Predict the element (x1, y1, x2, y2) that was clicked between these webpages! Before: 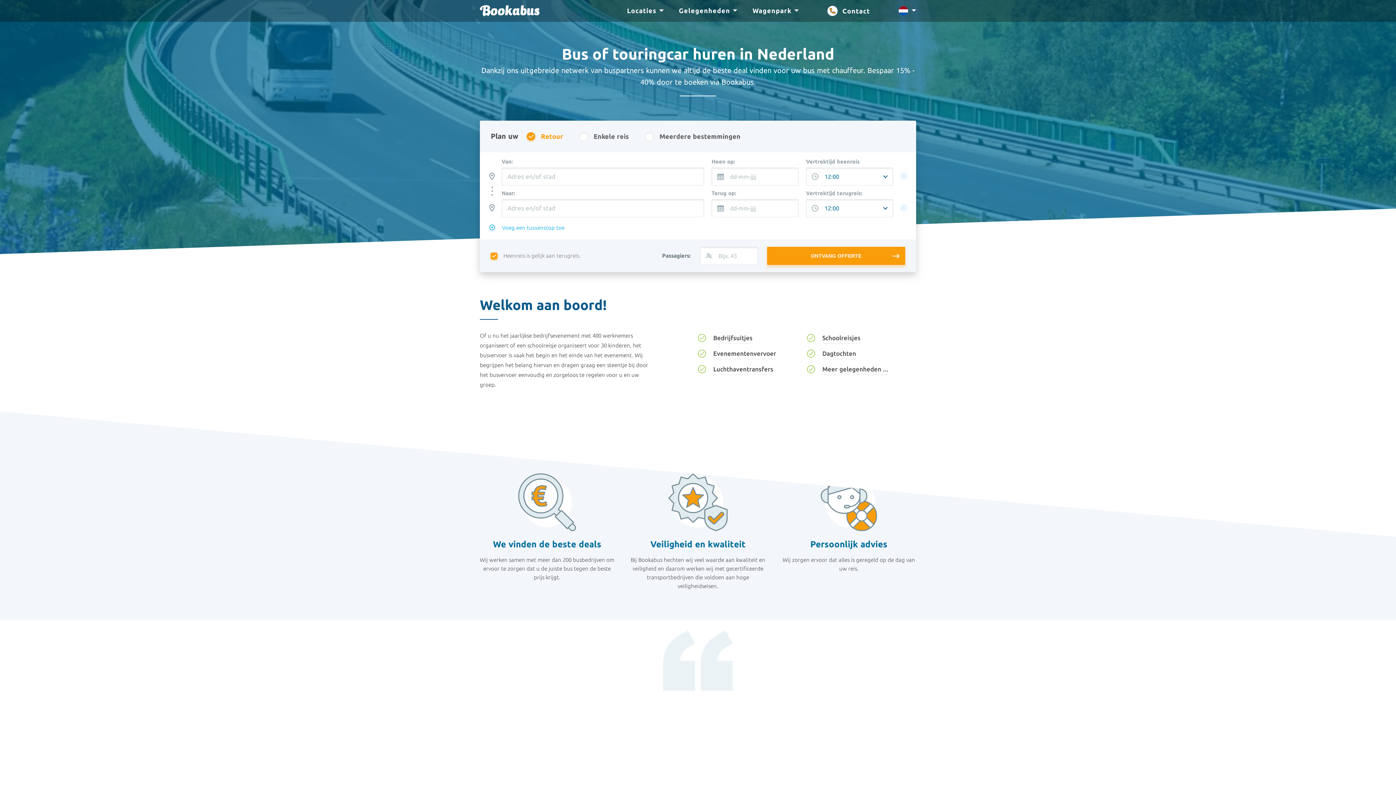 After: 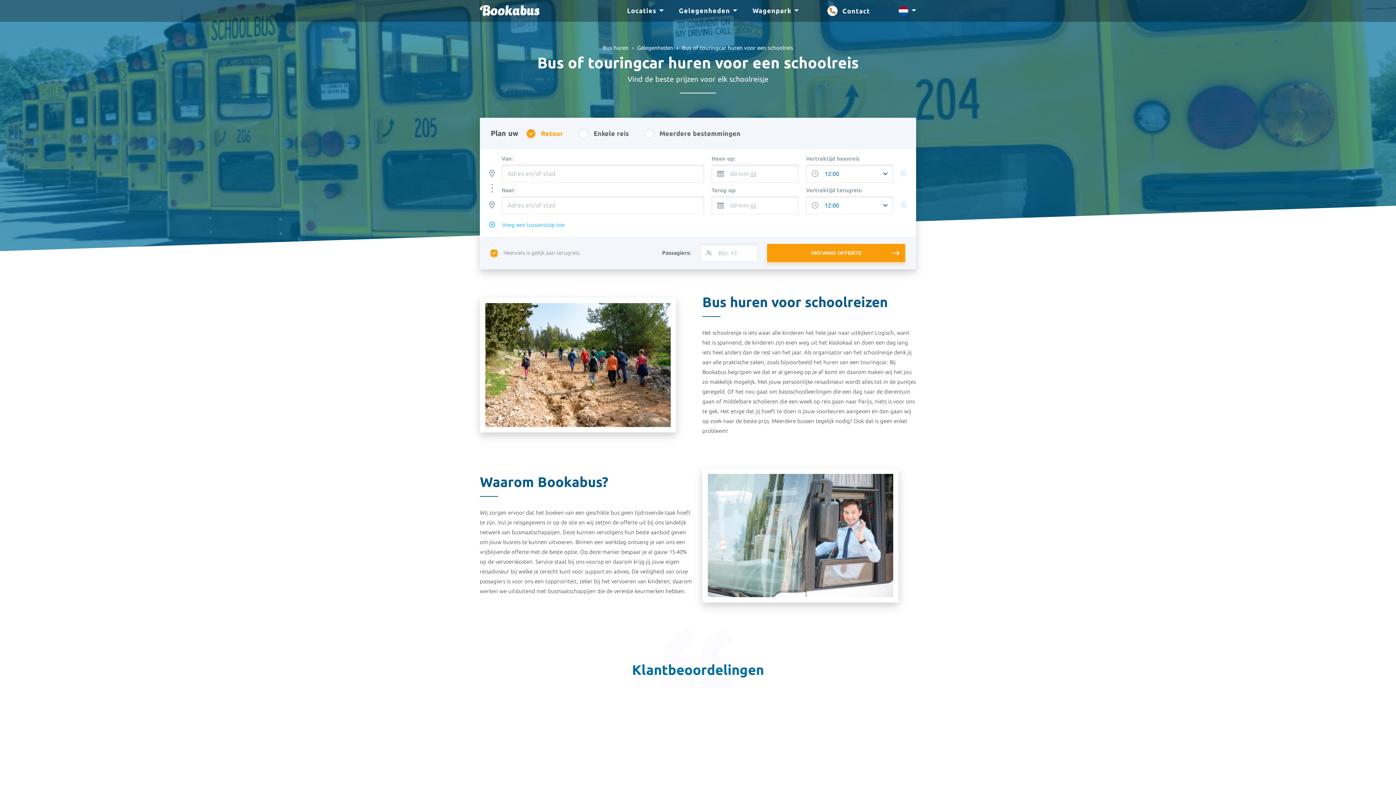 Action: bbox: (822, 334, 860, 343) label: Schoolreisjes